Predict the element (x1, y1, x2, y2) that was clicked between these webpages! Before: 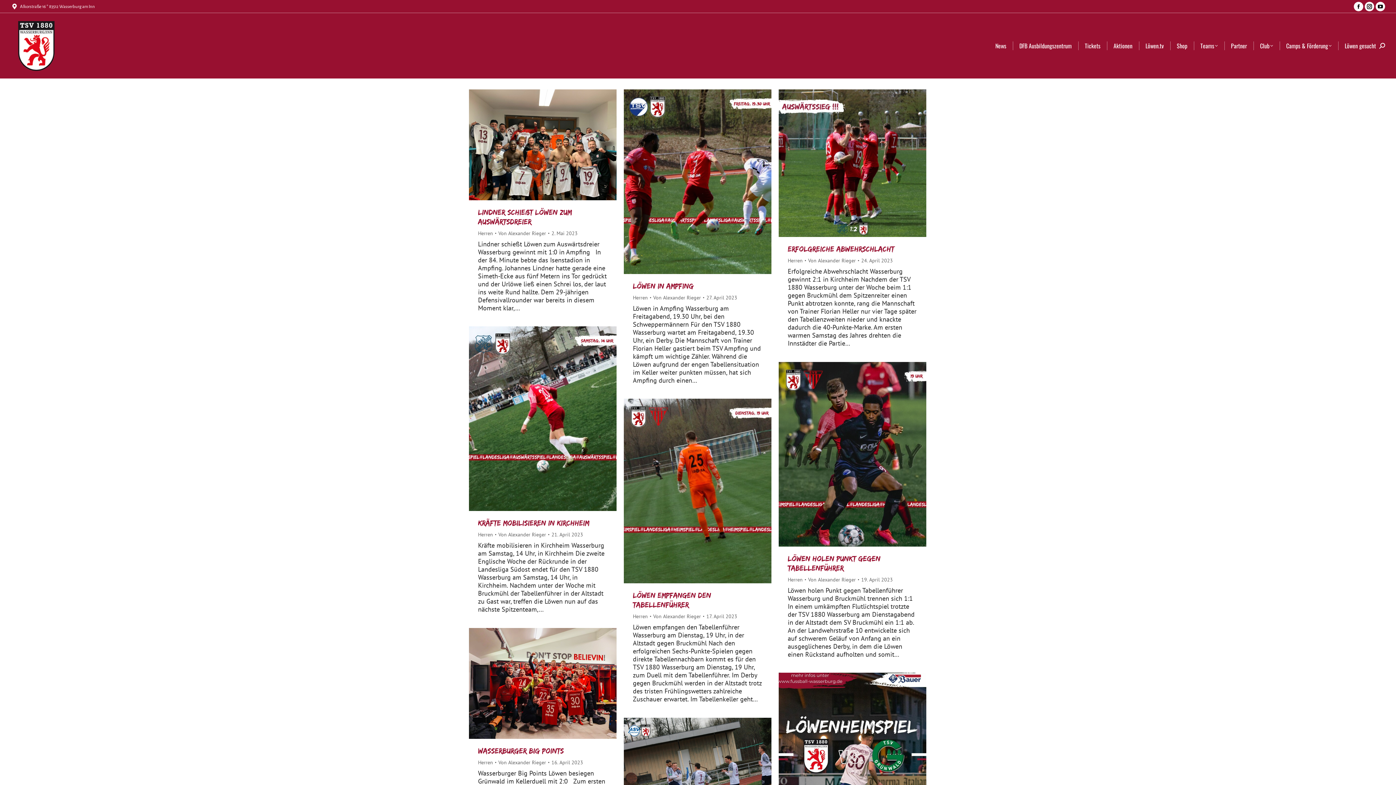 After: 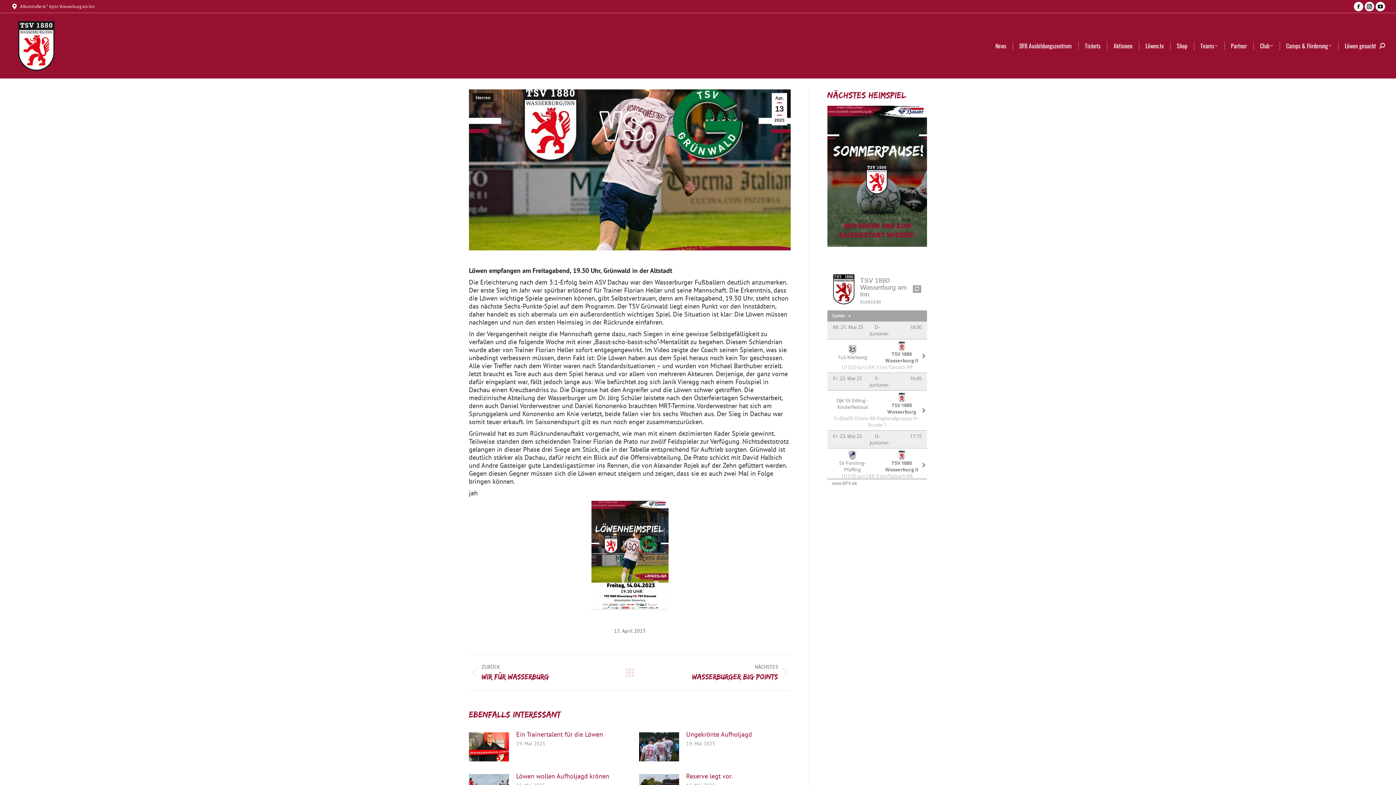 Action: bbox: (778, 673, 926, 881)